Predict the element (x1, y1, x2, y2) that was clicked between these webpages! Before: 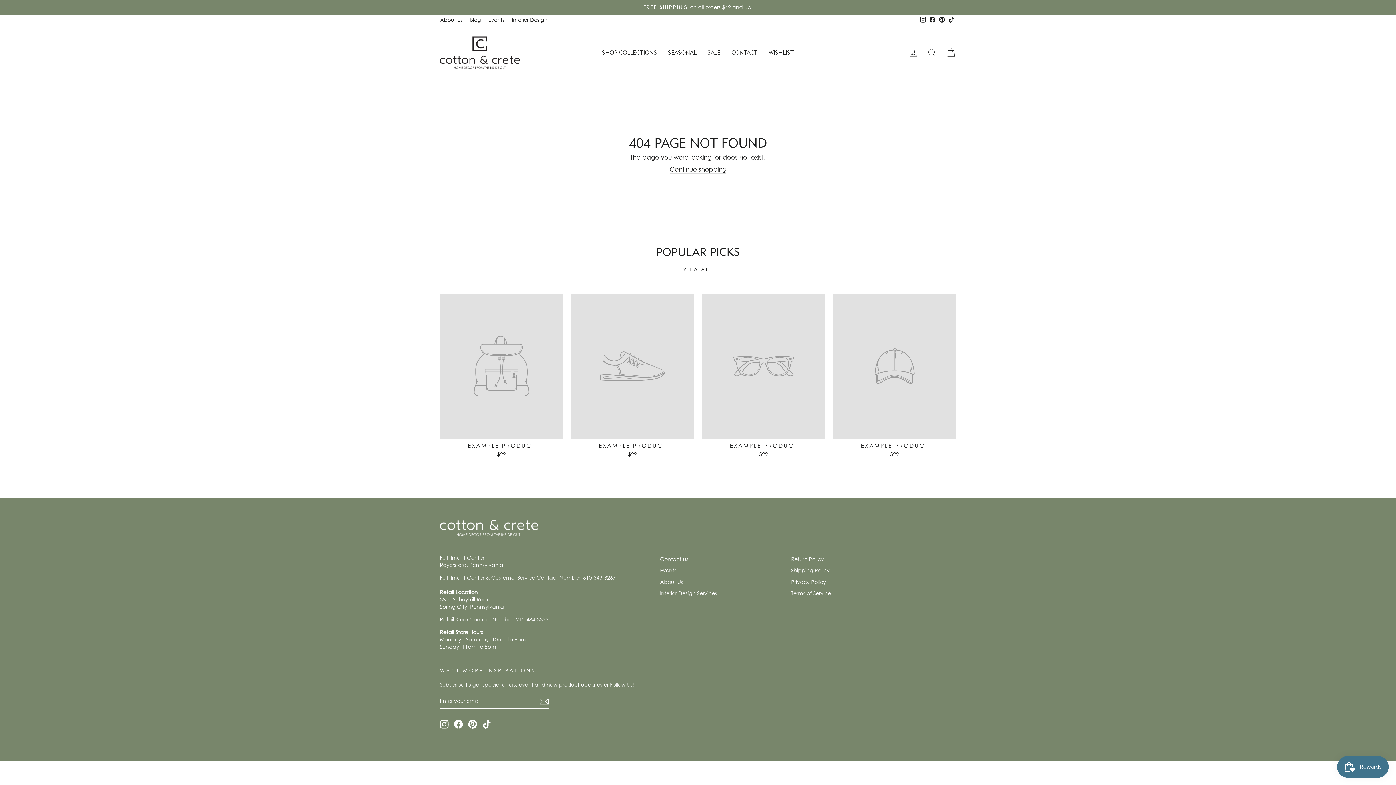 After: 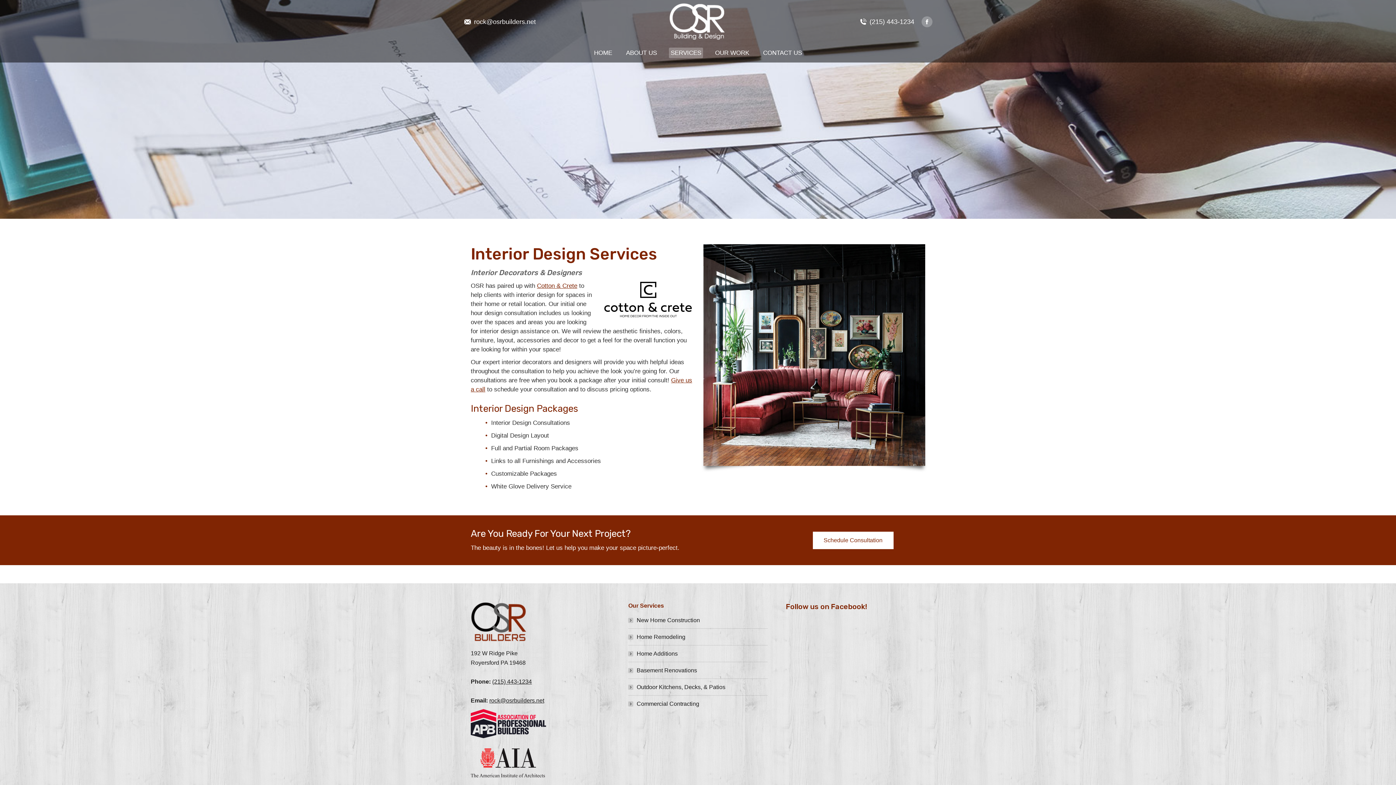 Action: label: Interior Design Services bbox: (660, 588, 717, 599)